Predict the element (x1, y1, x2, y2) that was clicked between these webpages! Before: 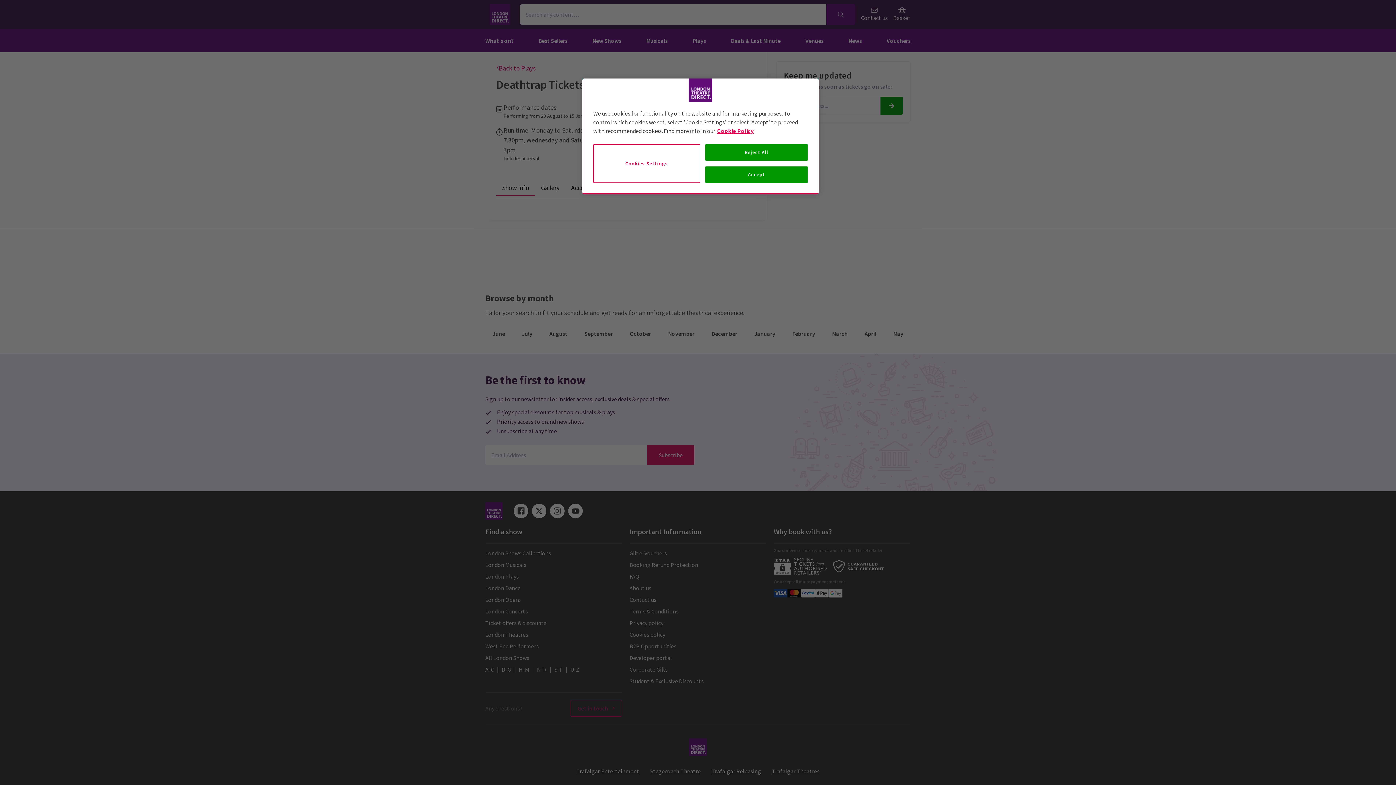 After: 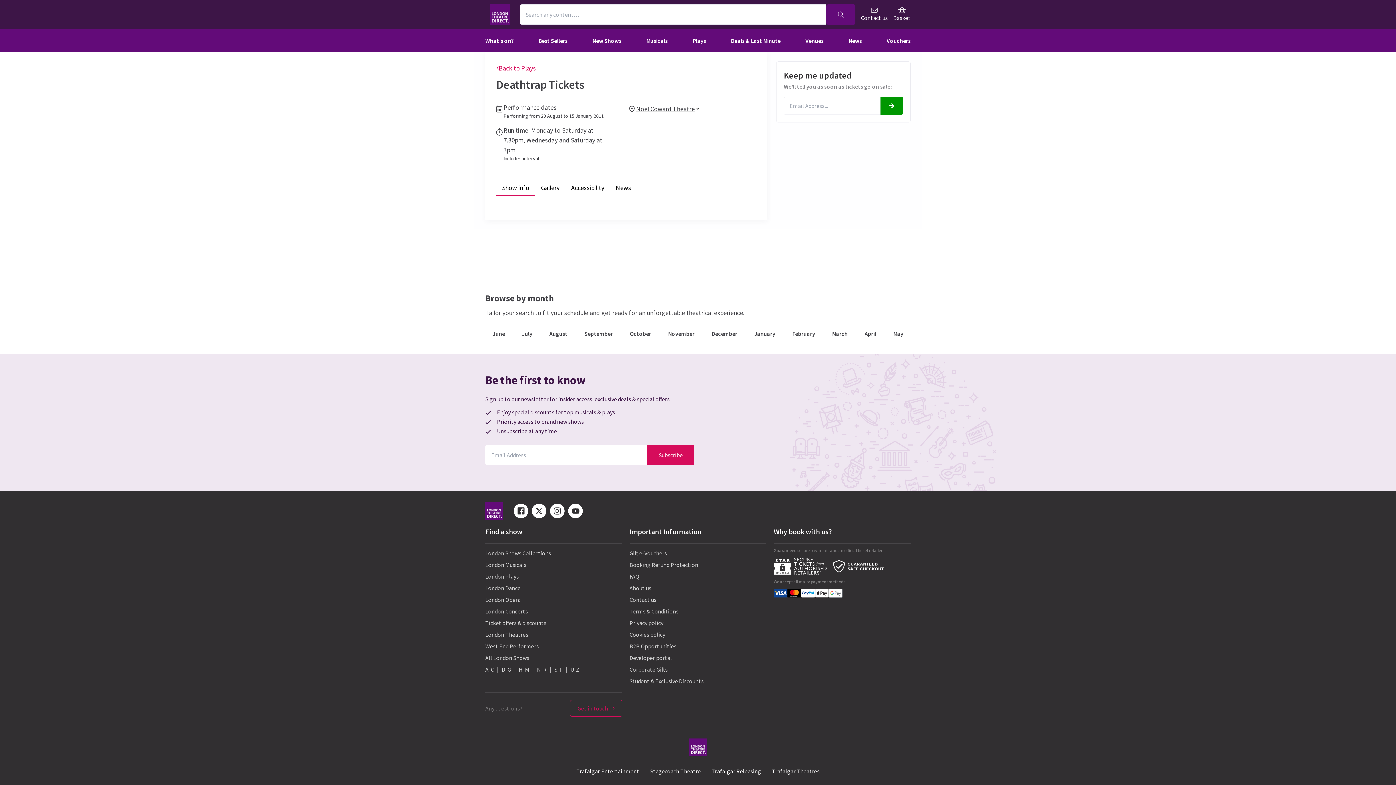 Action: label: Accept bbox: (705, 166, 808, 182)